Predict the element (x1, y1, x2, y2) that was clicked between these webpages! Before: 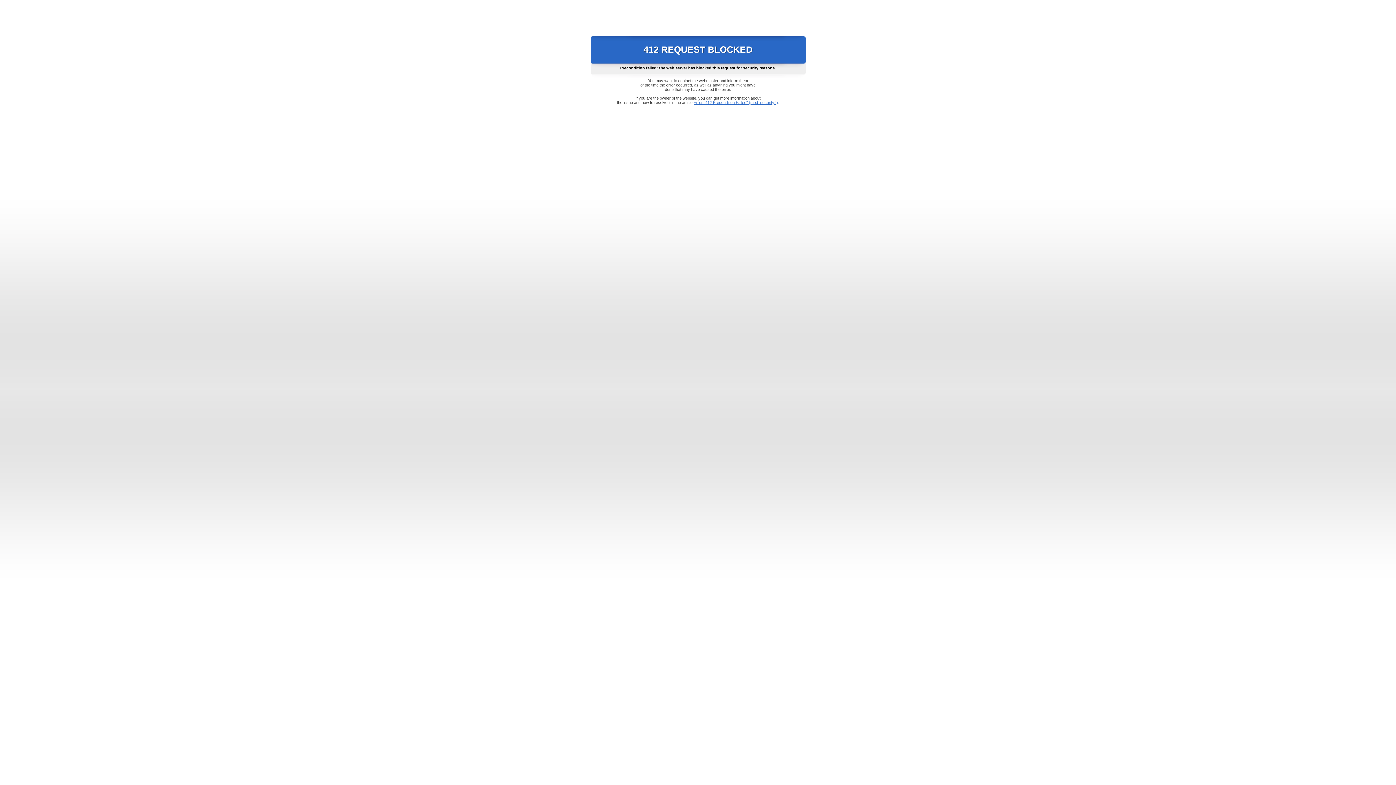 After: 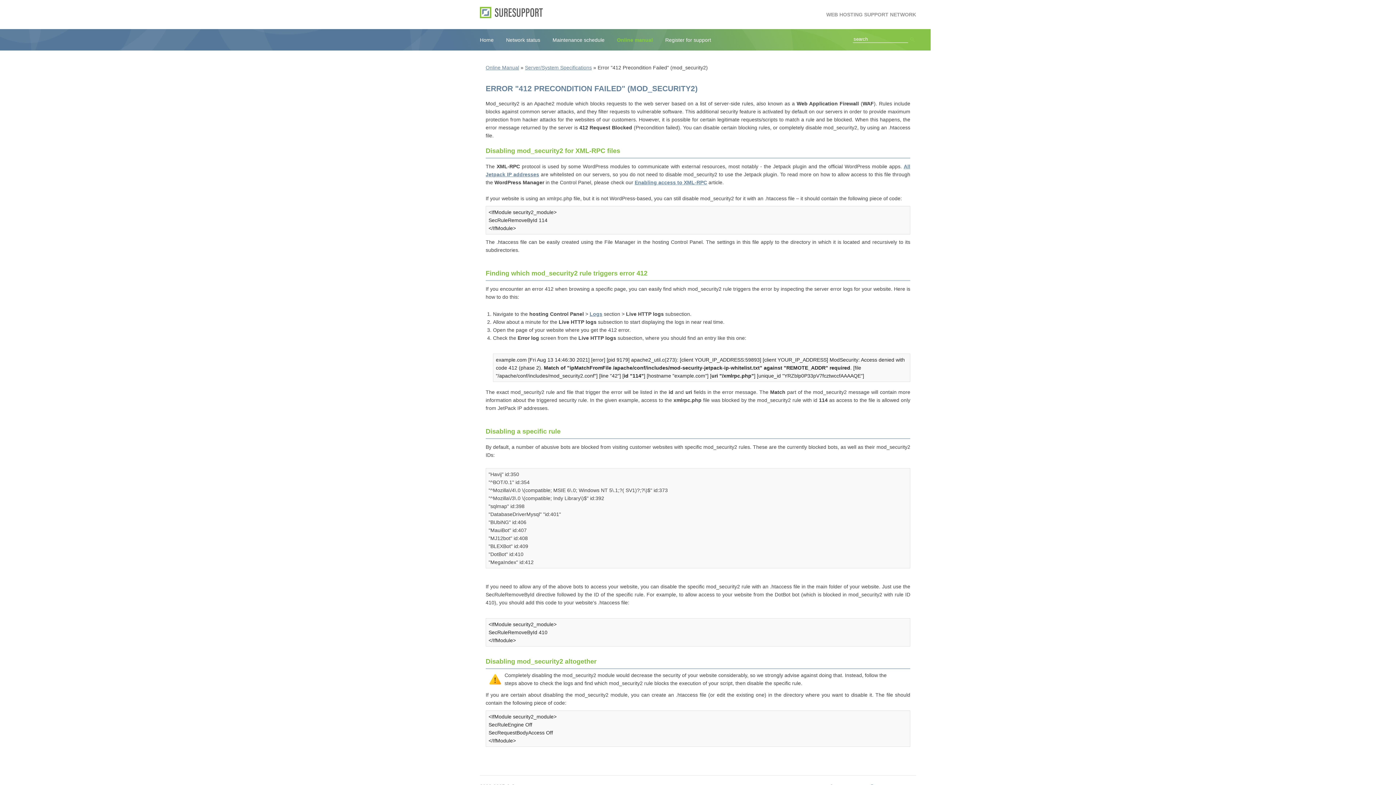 Action: bbox: (693, 100, 778, 104) label: Error "412 Precondition Failed" (mod_security2)